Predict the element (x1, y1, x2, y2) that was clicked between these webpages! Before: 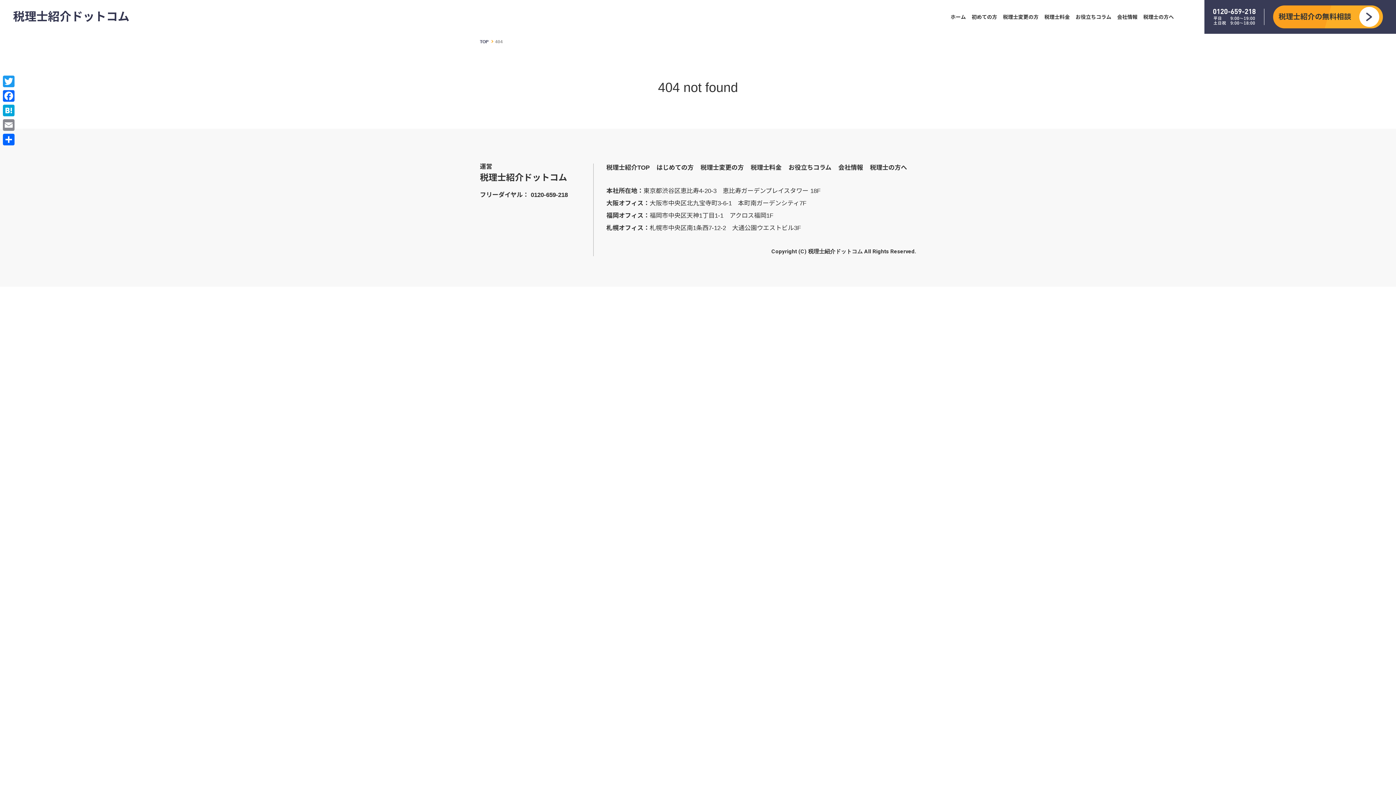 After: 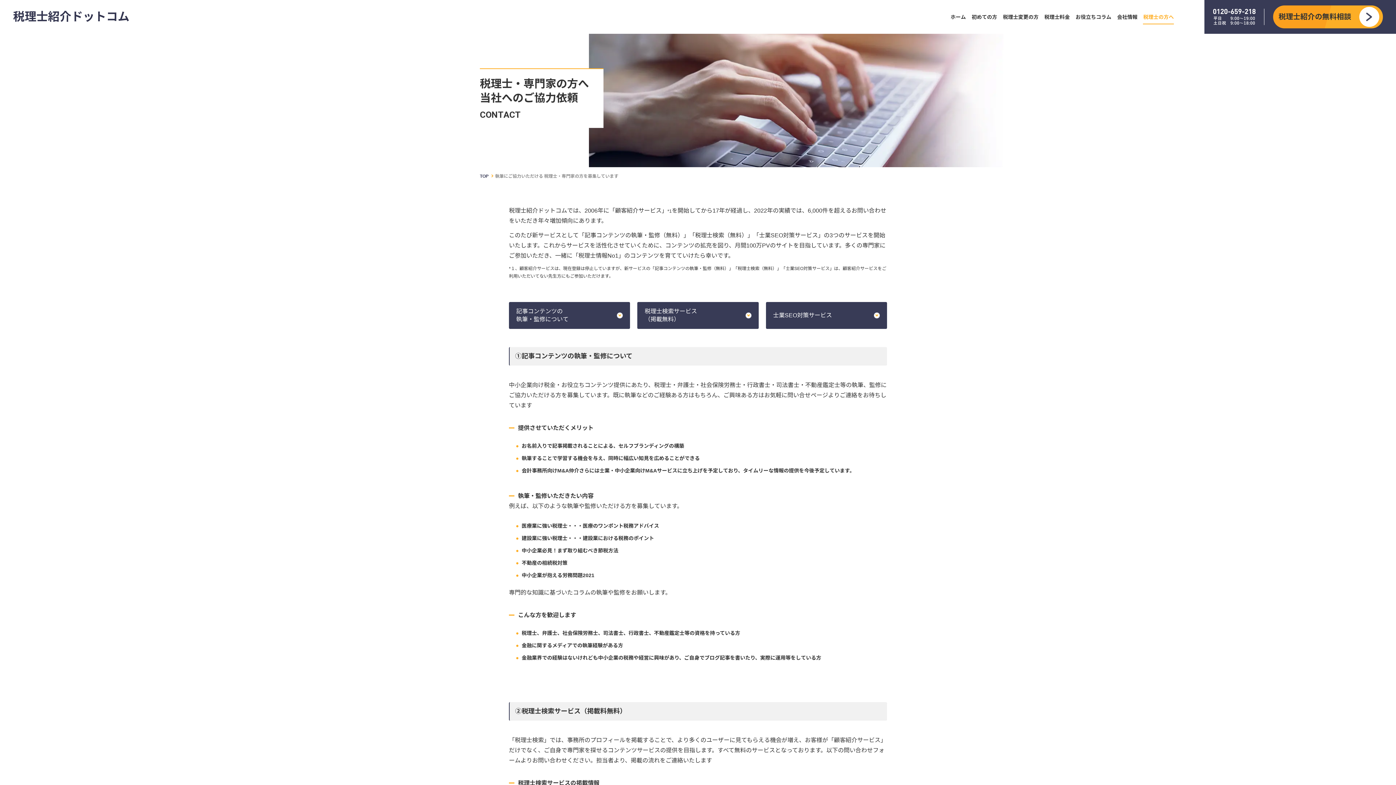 Action: bbox: (1140, 8, 1177, 26) label: 税理士の方へ